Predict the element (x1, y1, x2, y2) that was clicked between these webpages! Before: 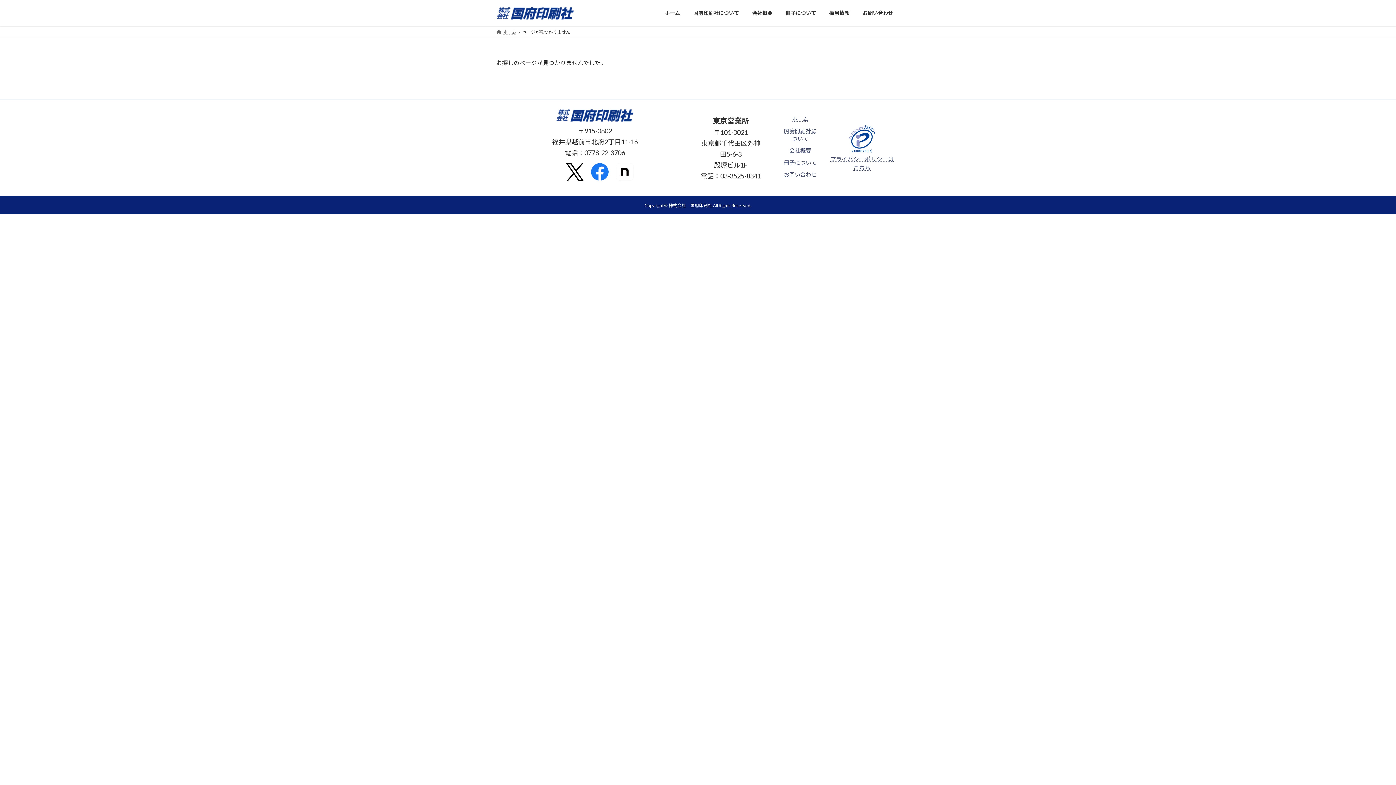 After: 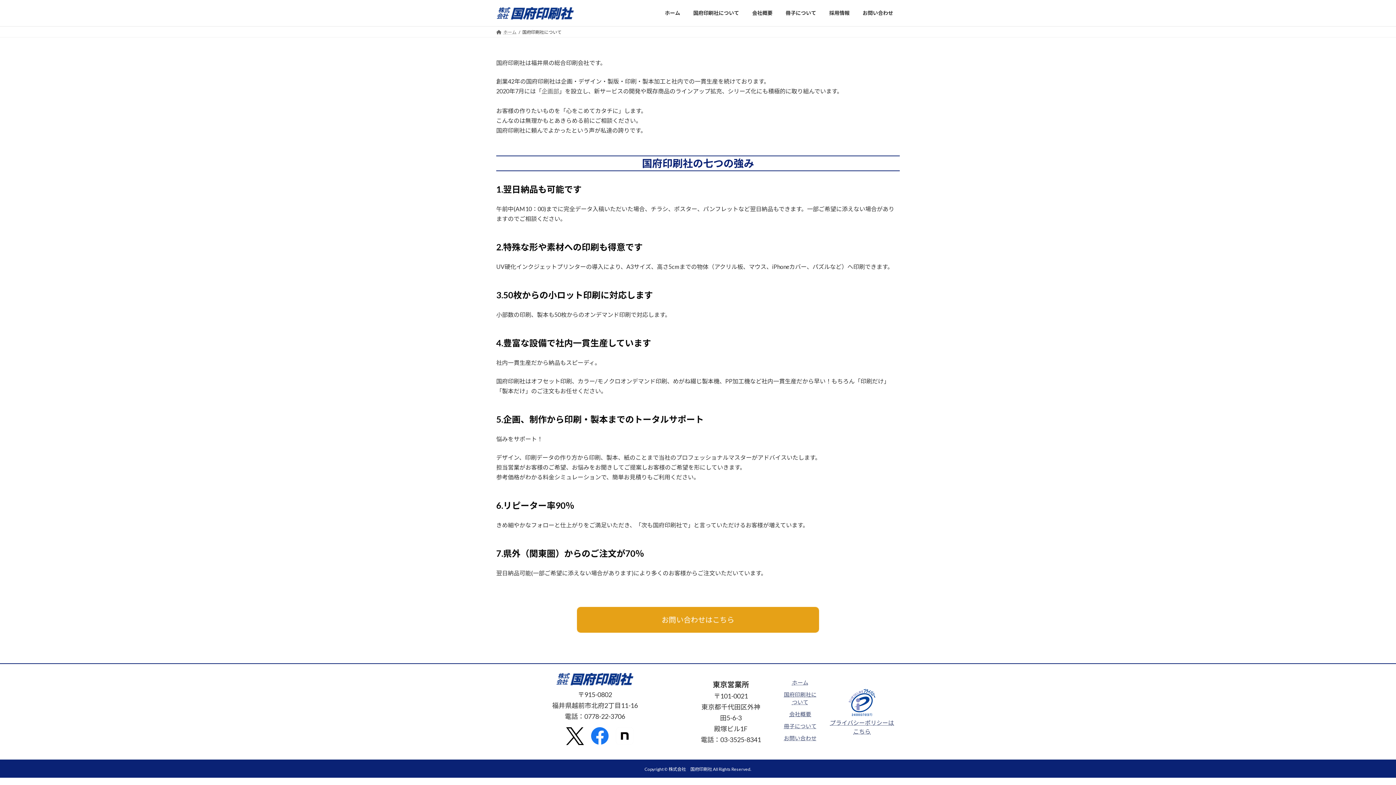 Action: label: 国府印刷社について bbox: (686, 4, 745, 21)